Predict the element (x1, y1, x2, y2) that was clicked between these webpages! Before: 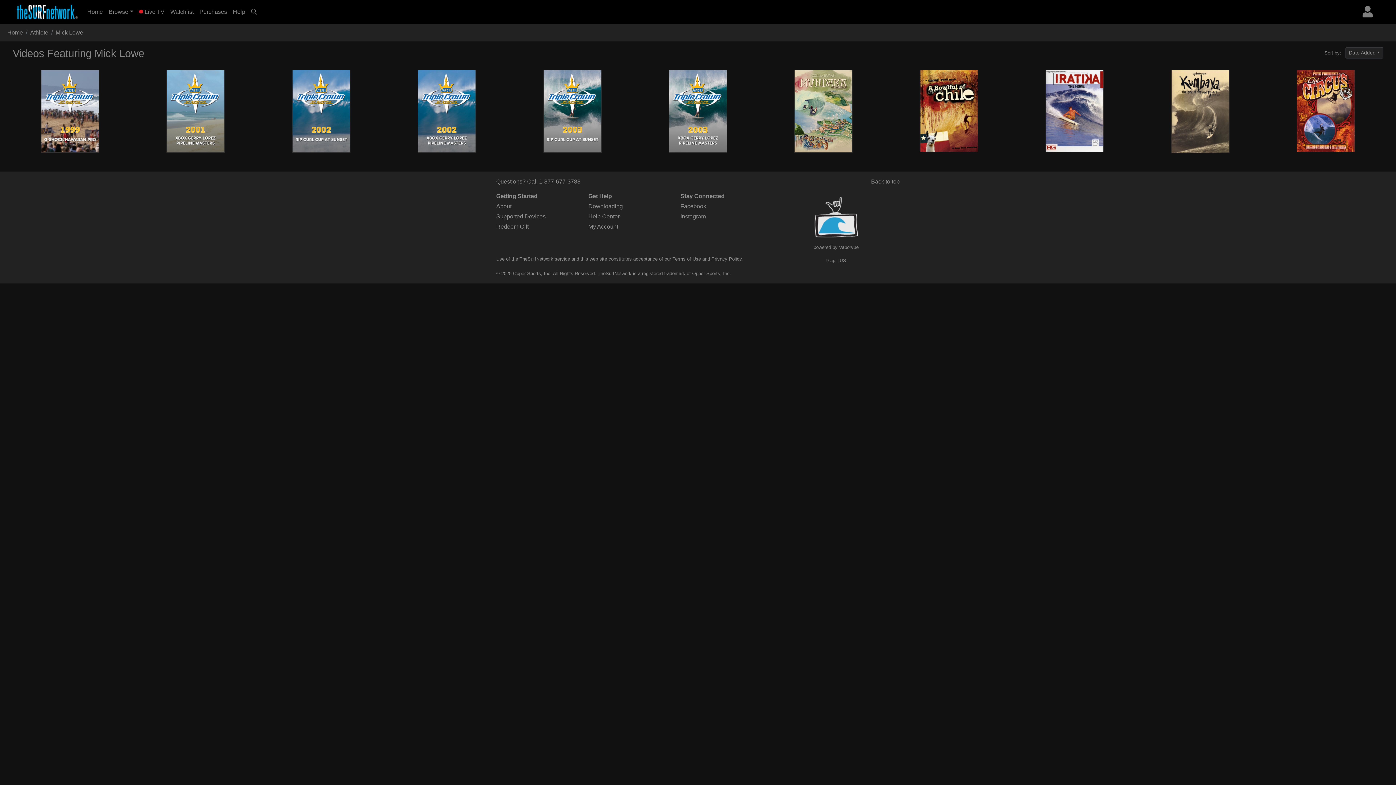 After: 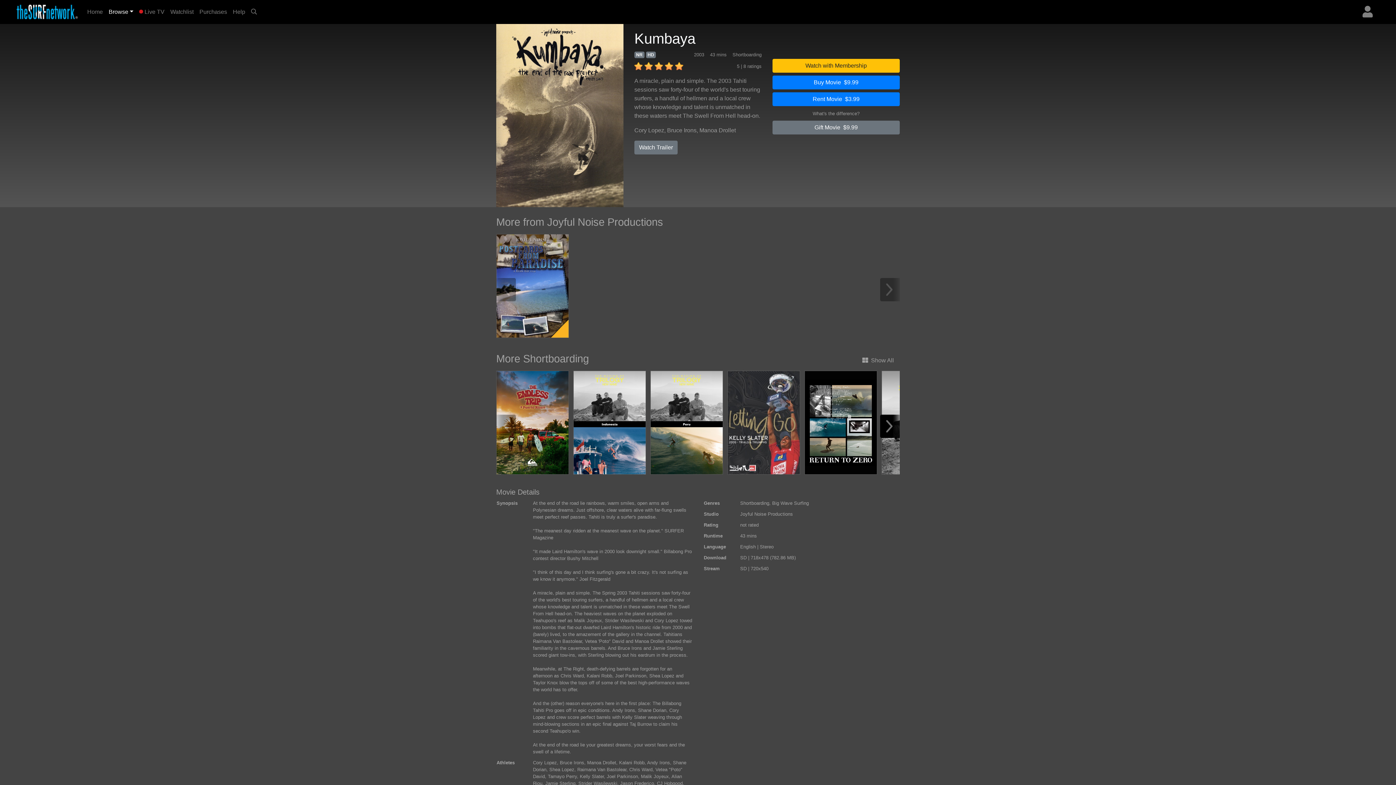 Action: bbox: (1171, 108, 1229, 114)